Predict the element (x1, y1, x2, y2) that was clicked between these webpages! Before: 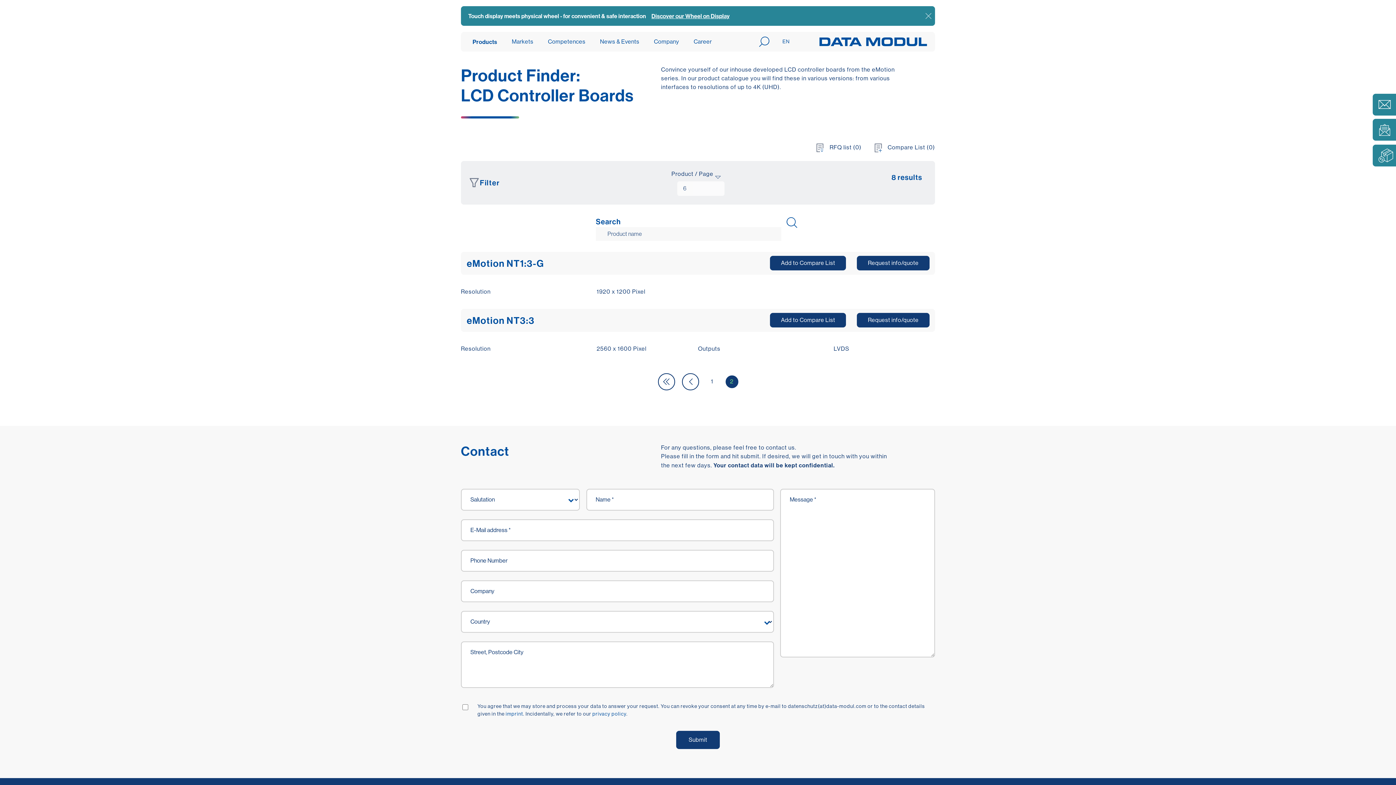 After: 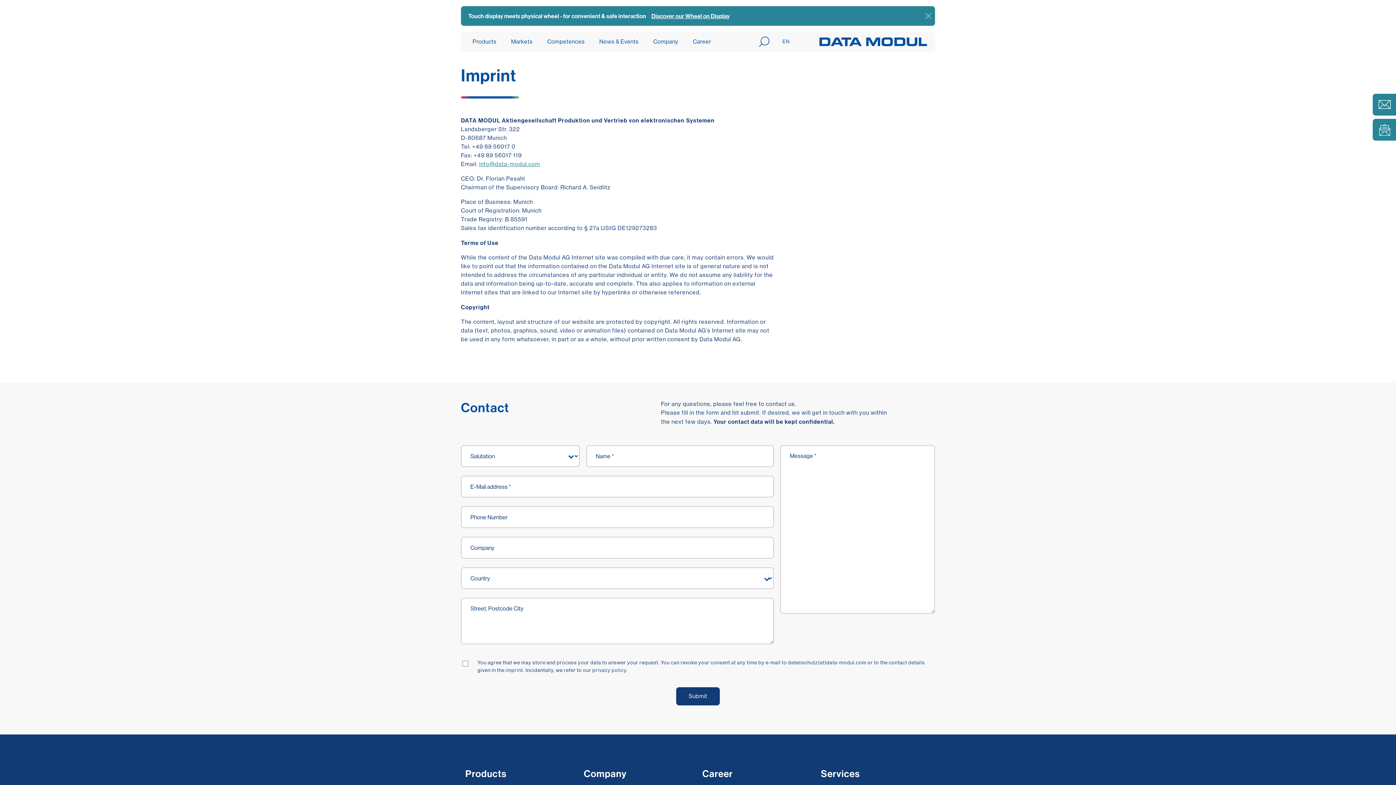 Action: label: imprint bbox: (505, 711, 523, 717)